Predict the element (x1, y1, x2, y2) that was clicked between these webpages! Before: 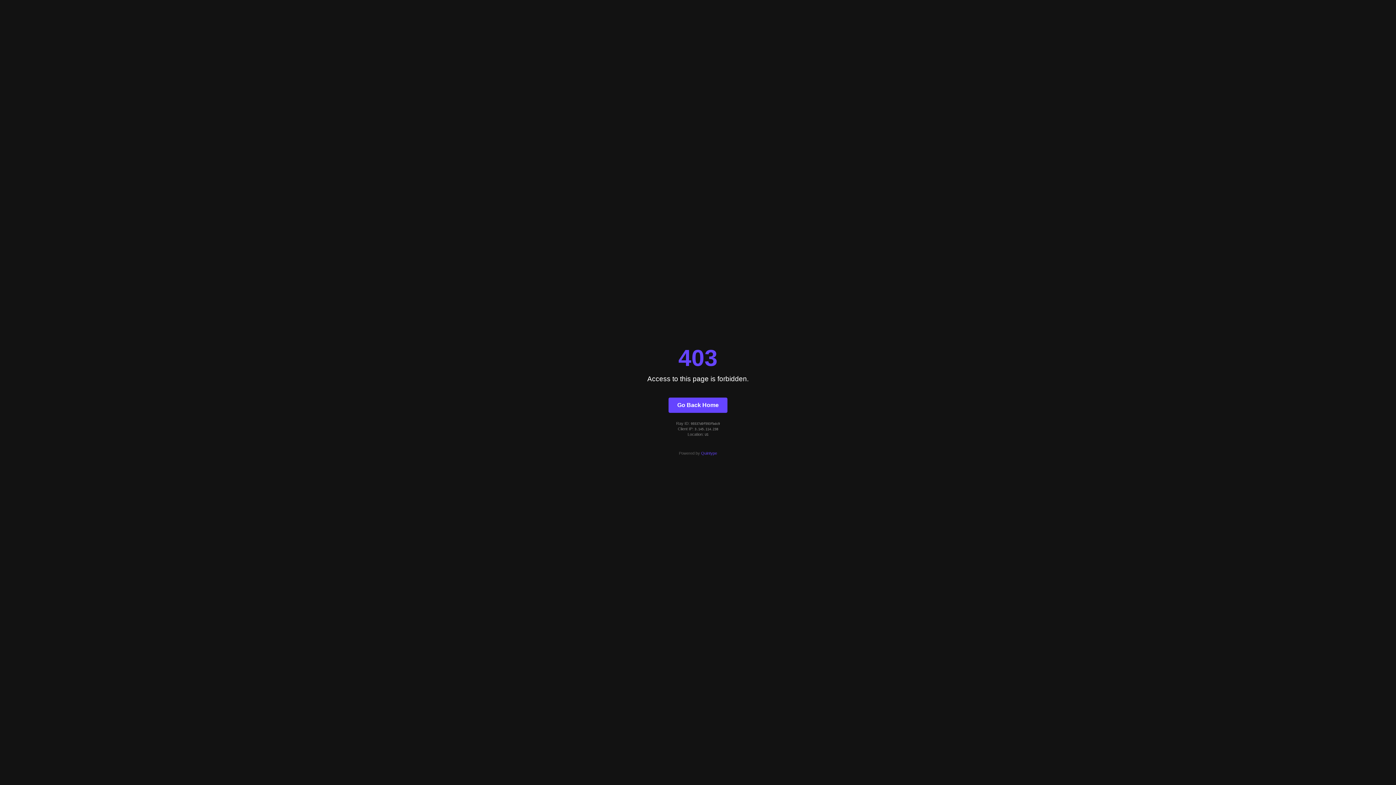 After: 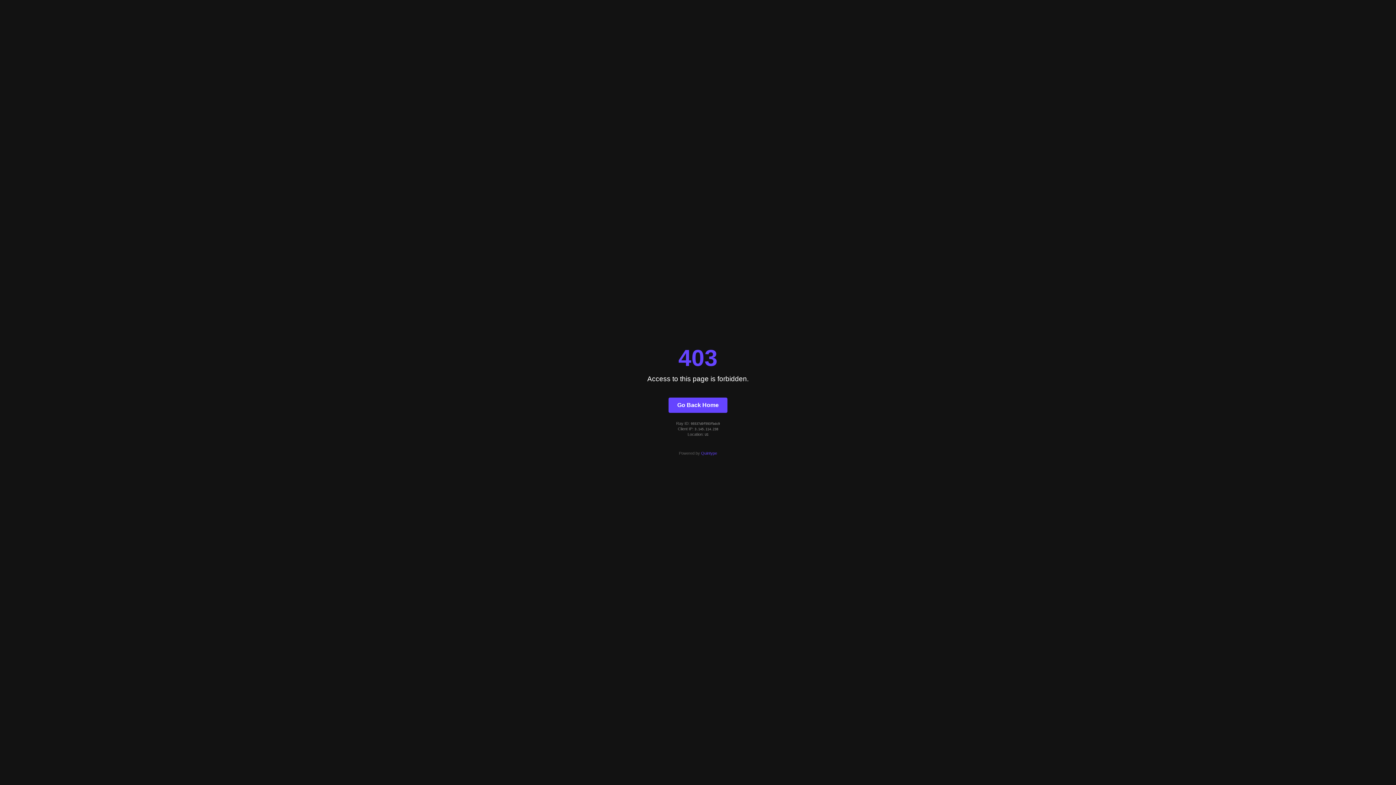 Action: bbox: (701, 451, 717, 455) label: Quintype